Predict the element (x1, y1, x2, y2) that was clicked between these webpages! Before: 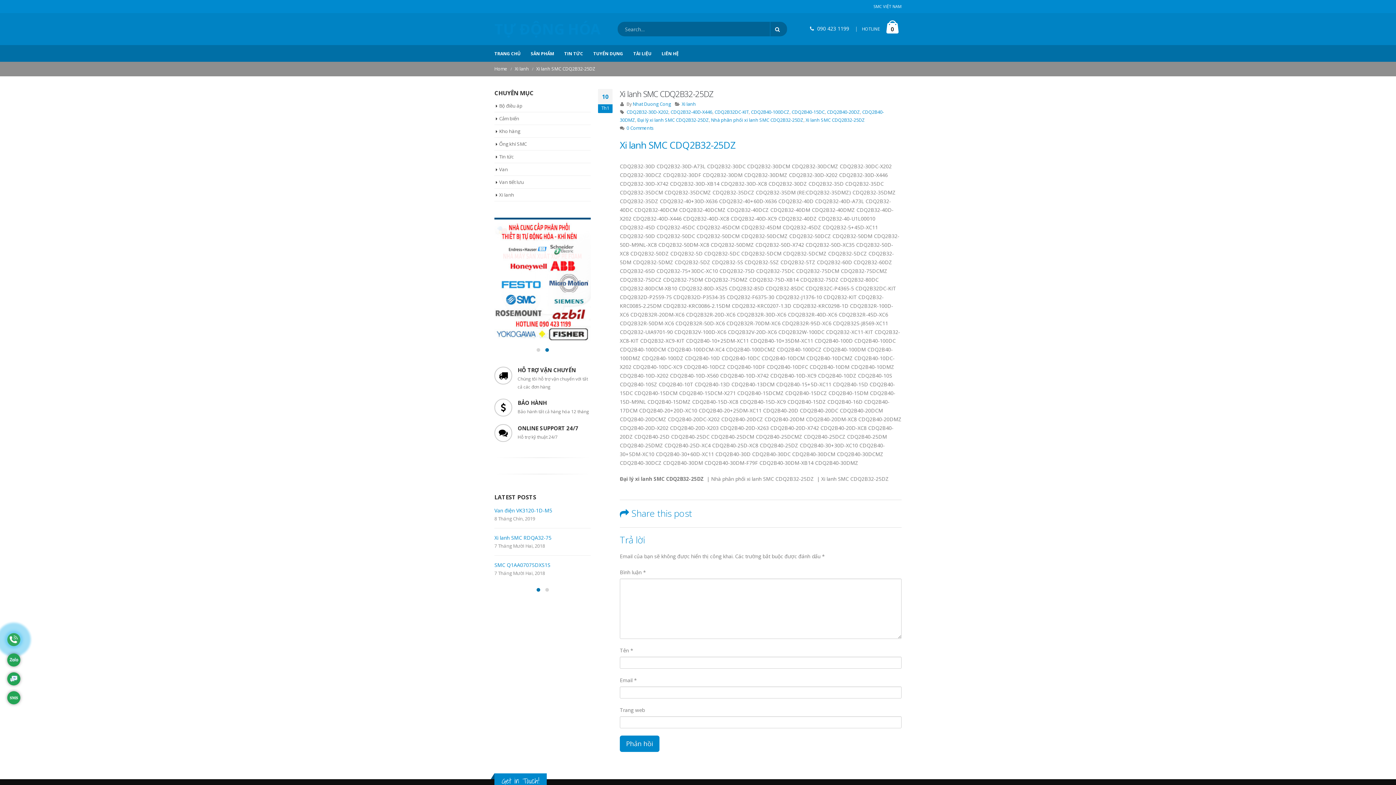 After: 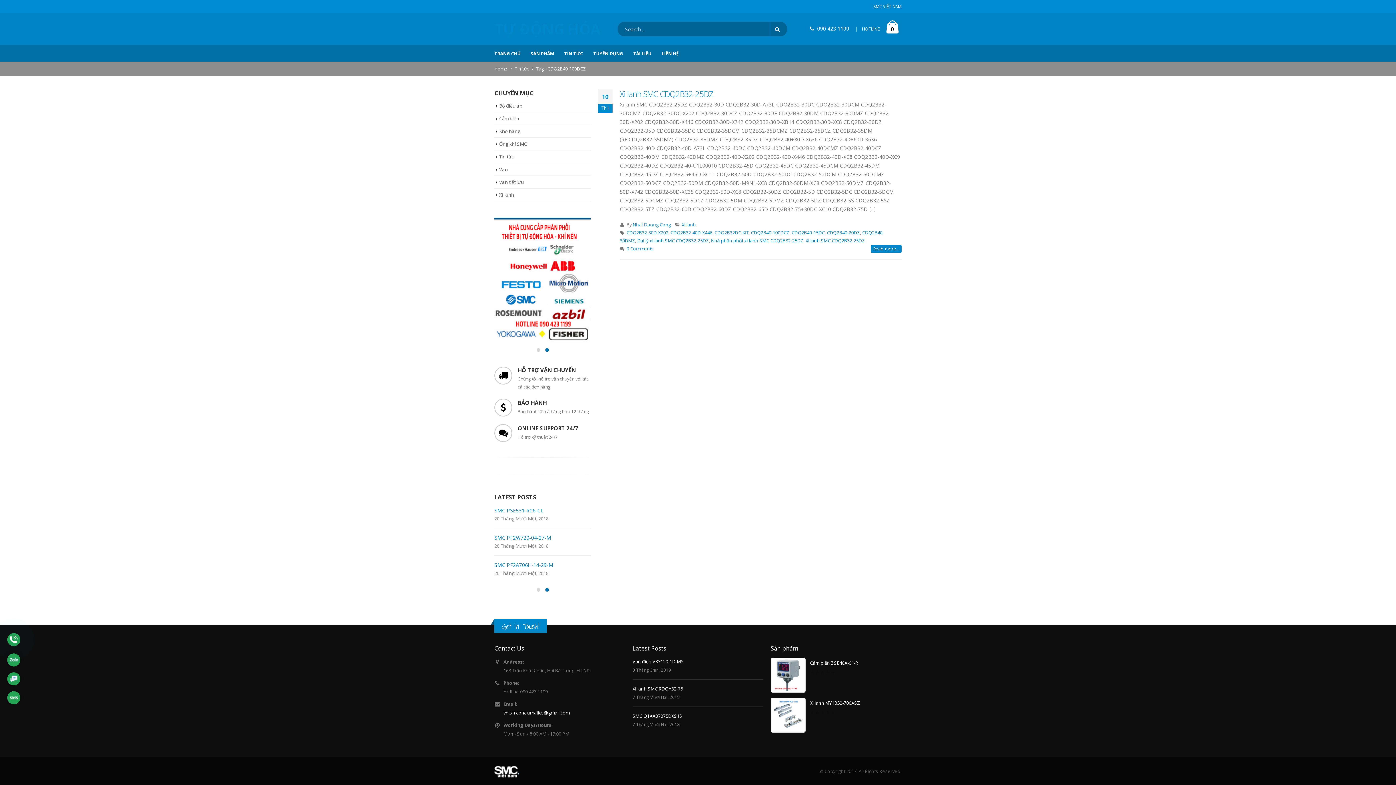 Action: label: CDQ2B40-100DCZ bbox: (751, 109, 789, 115)